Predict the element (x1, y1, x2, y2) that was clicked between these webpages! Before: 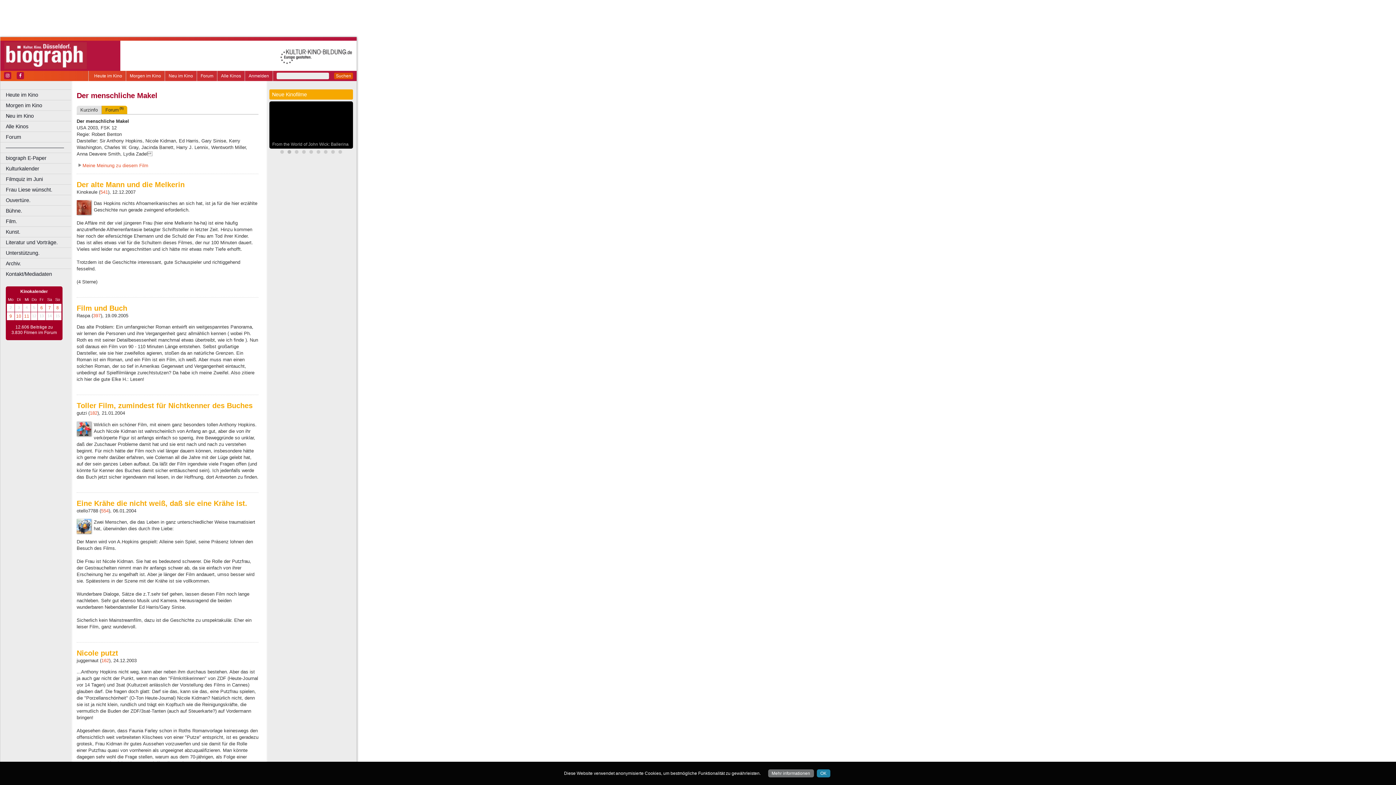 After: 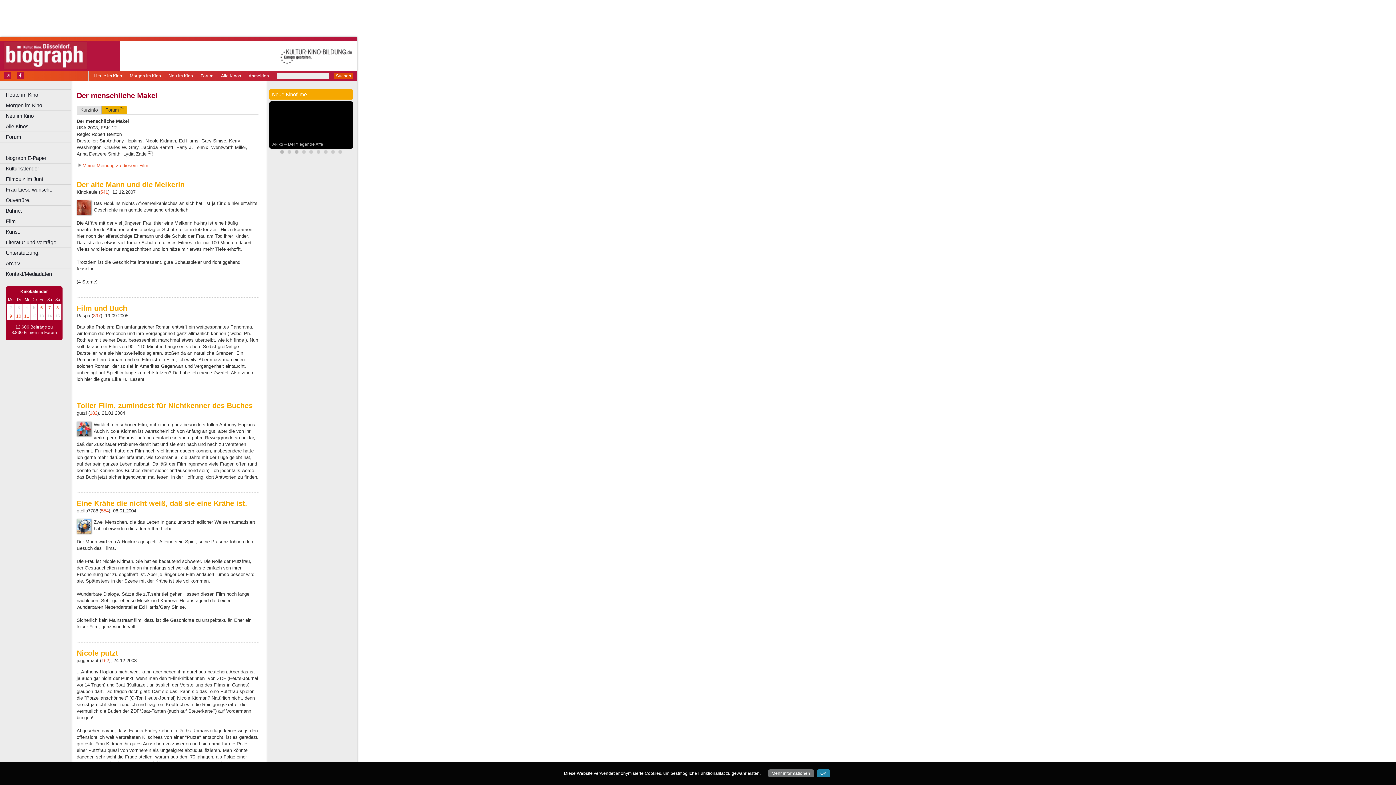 Action: bbox: (278, 150, 285, 155)